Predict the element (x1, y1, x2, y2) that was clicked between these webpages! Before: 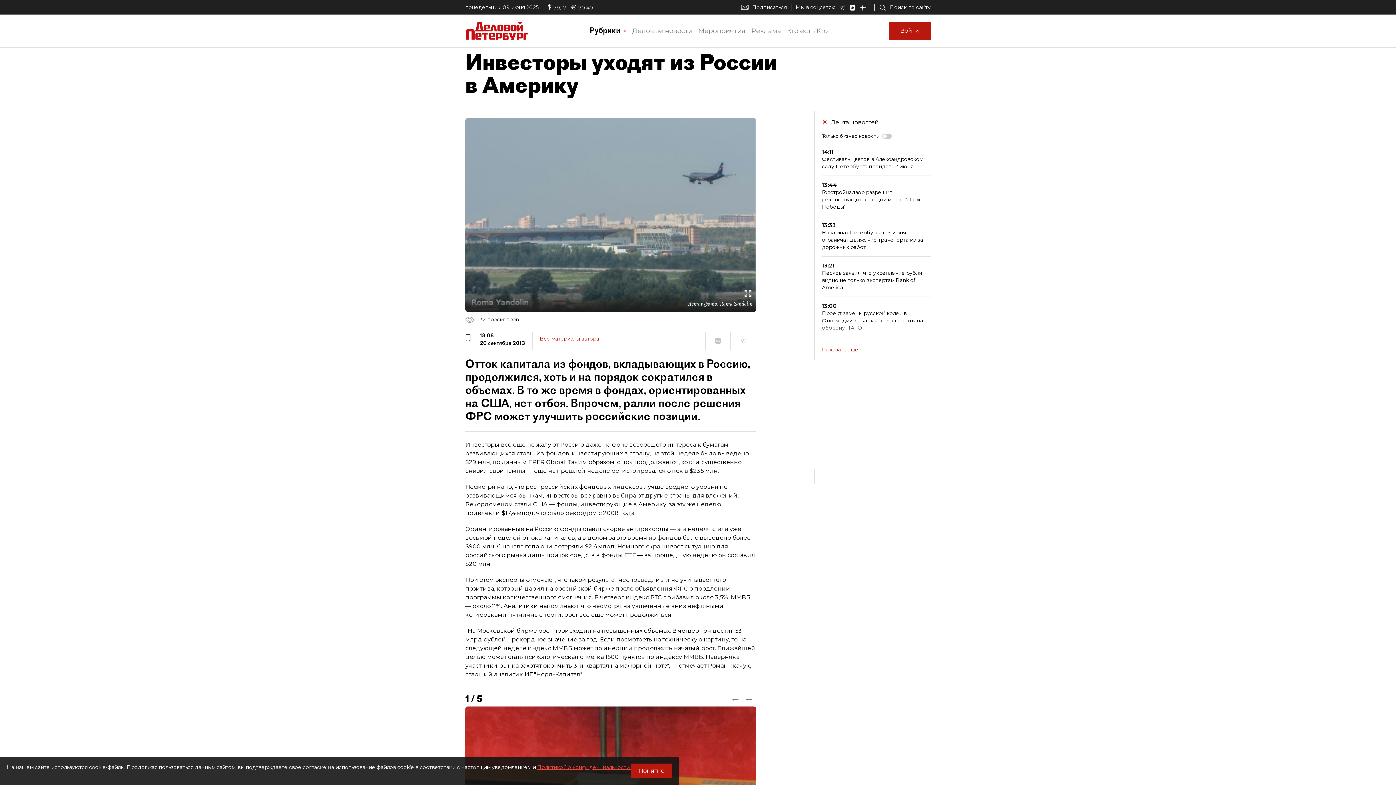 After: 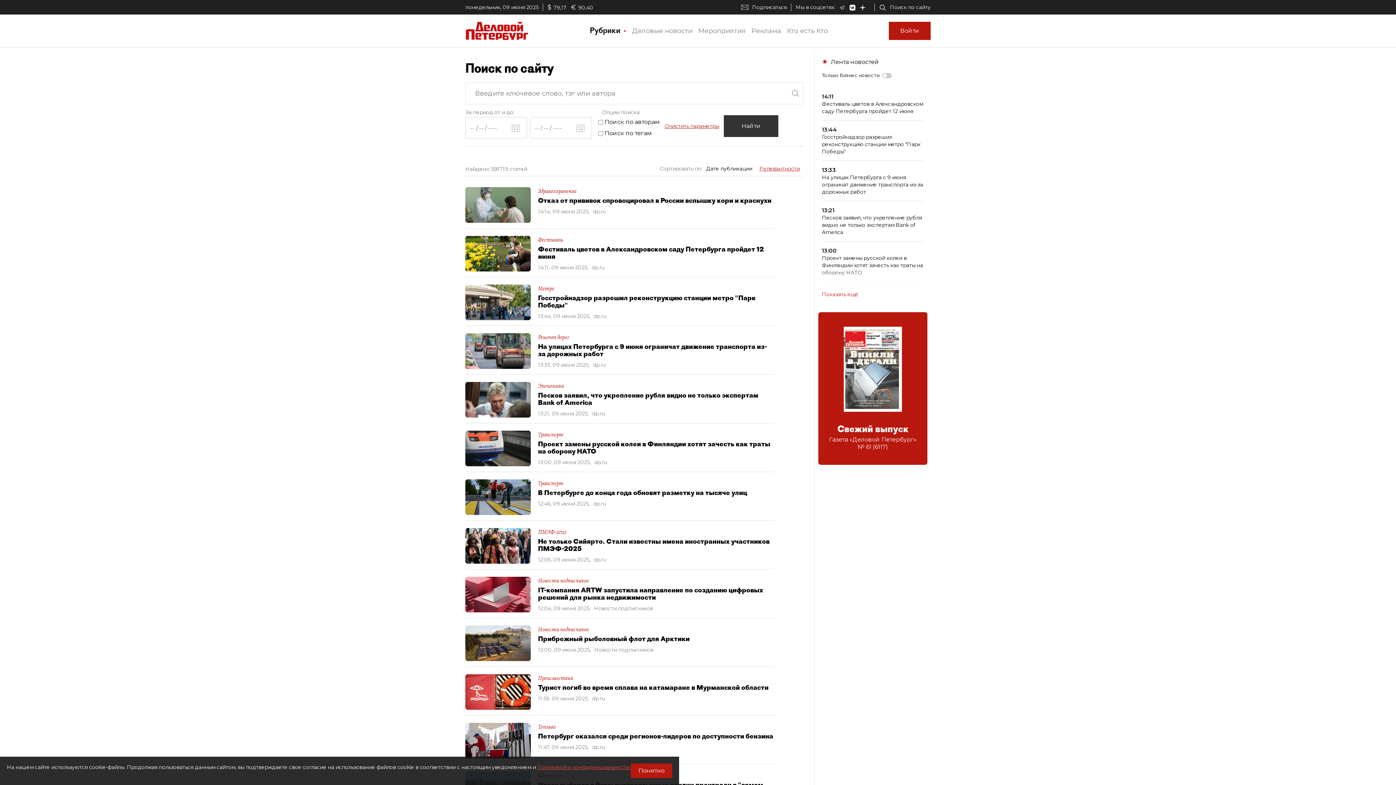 Action: label: Поиск по сайту bbox: (879, 3, 930, 11)